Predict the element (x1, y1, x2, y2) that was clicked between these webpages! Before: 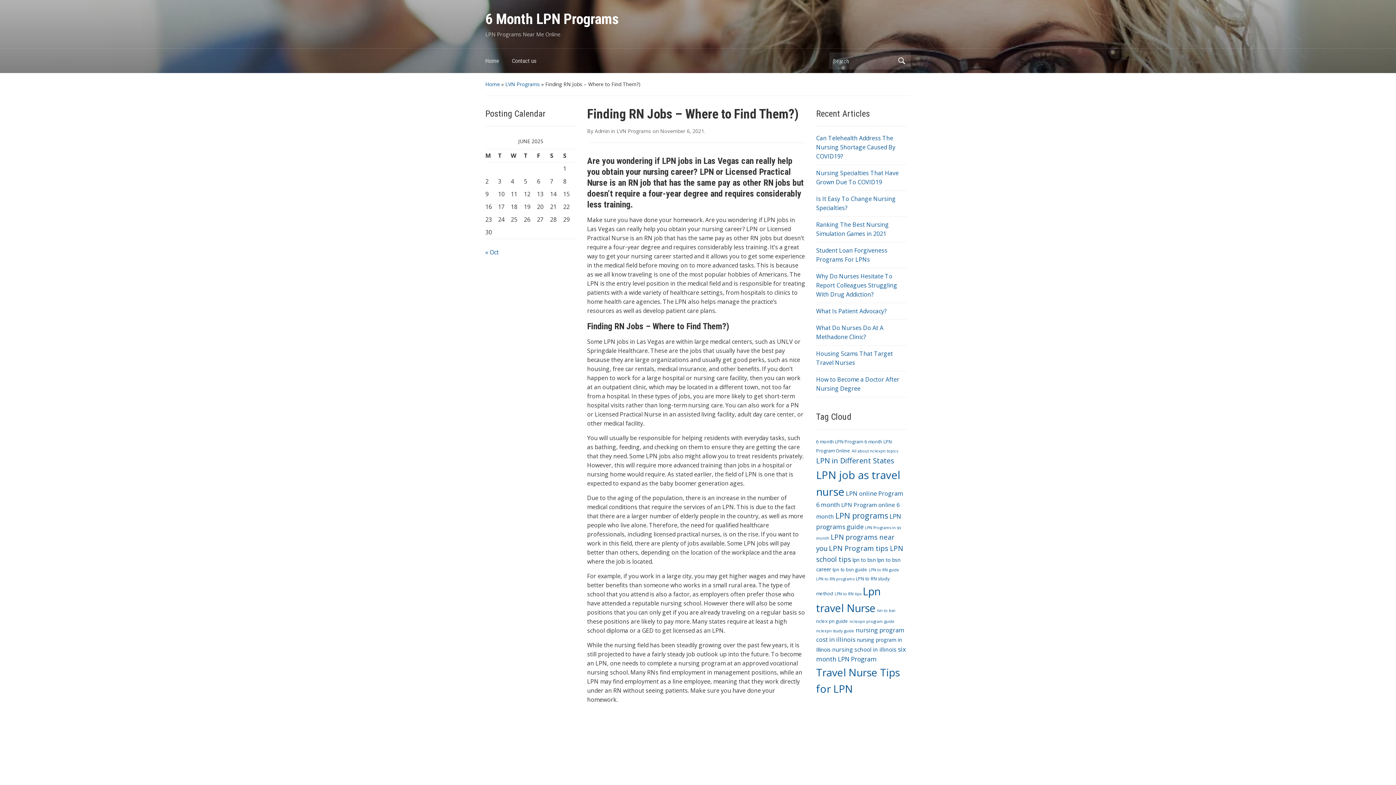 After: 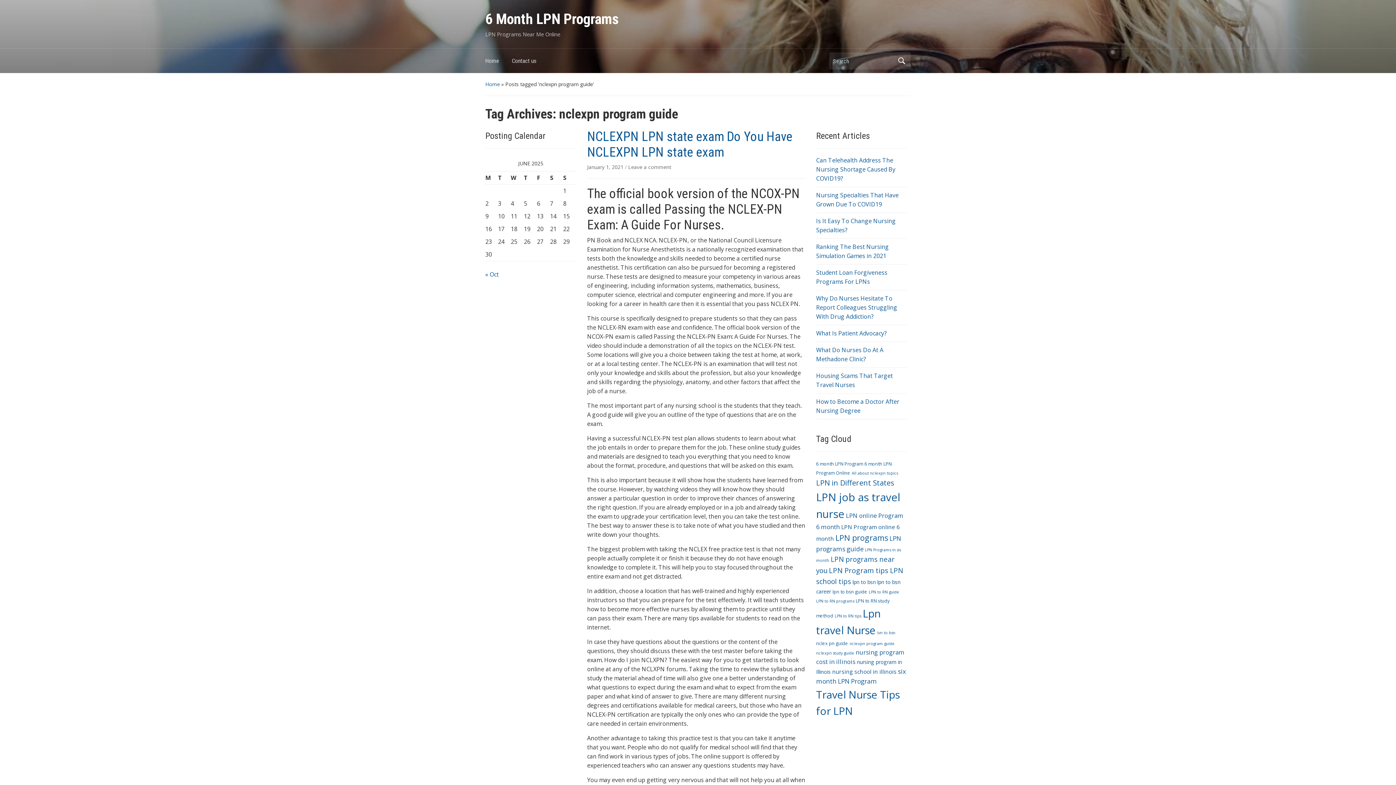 Action: label: nclexpn program guide (2 items) bbox: (849, 619, 894, 624)